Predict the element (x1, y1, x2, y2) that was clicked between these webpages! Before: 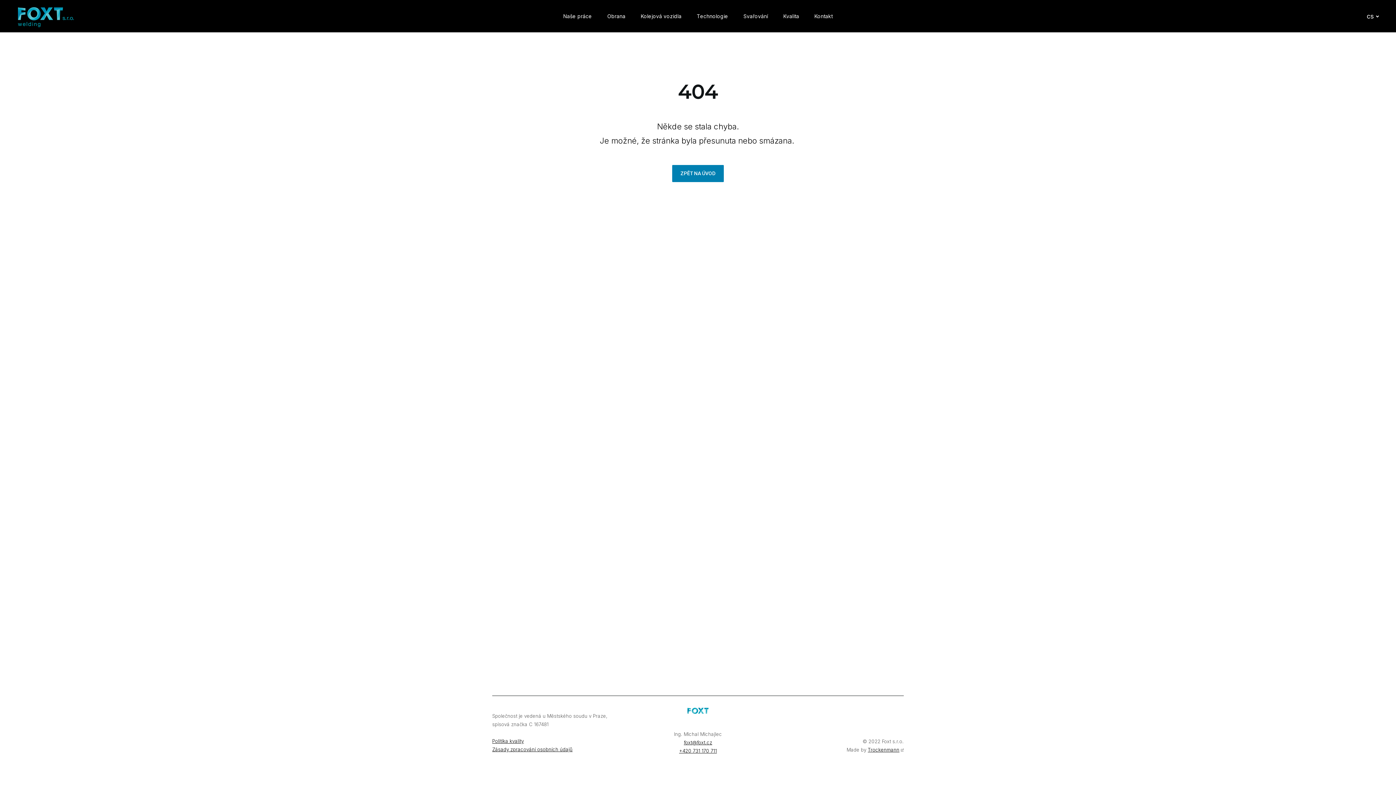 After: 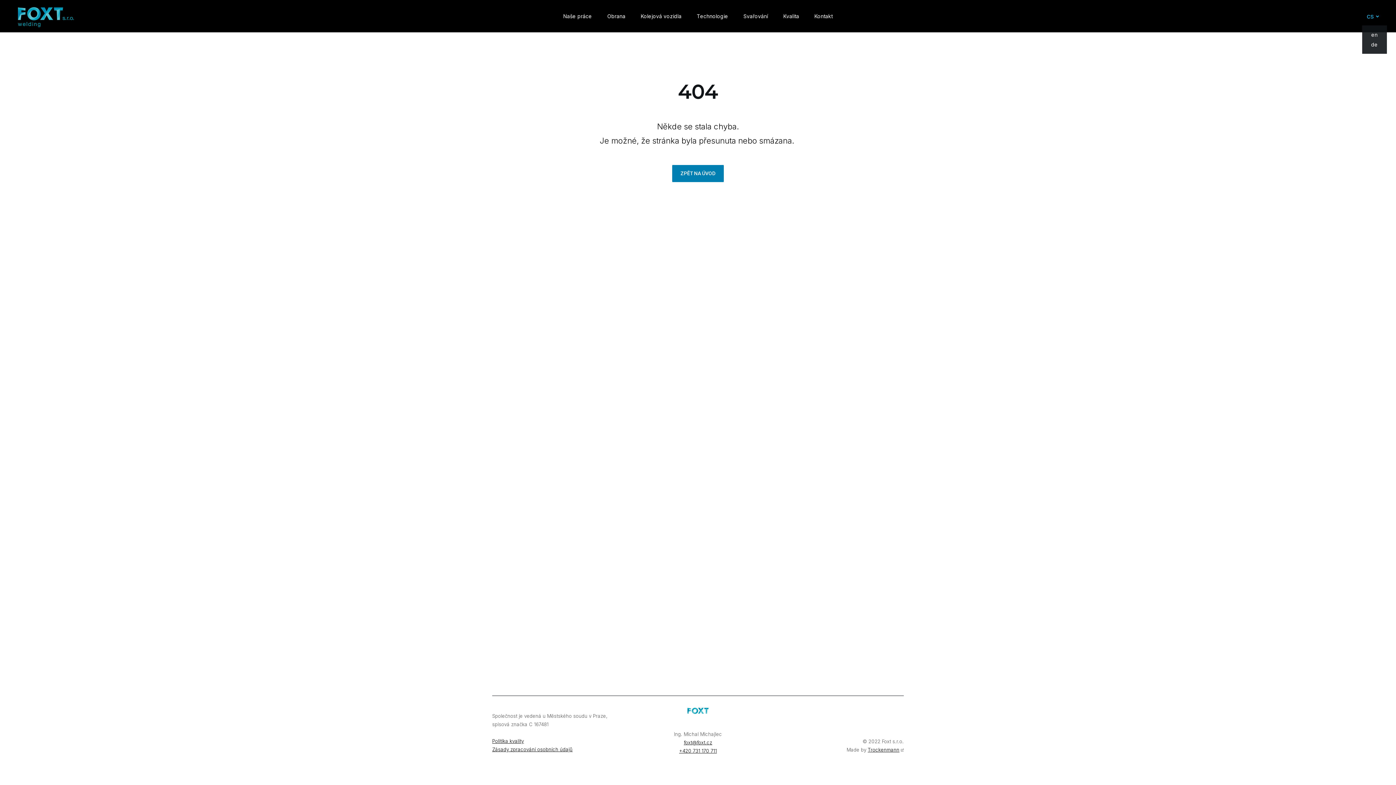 Action: label: Active language bbox: (1359, 6, 1387, 25)